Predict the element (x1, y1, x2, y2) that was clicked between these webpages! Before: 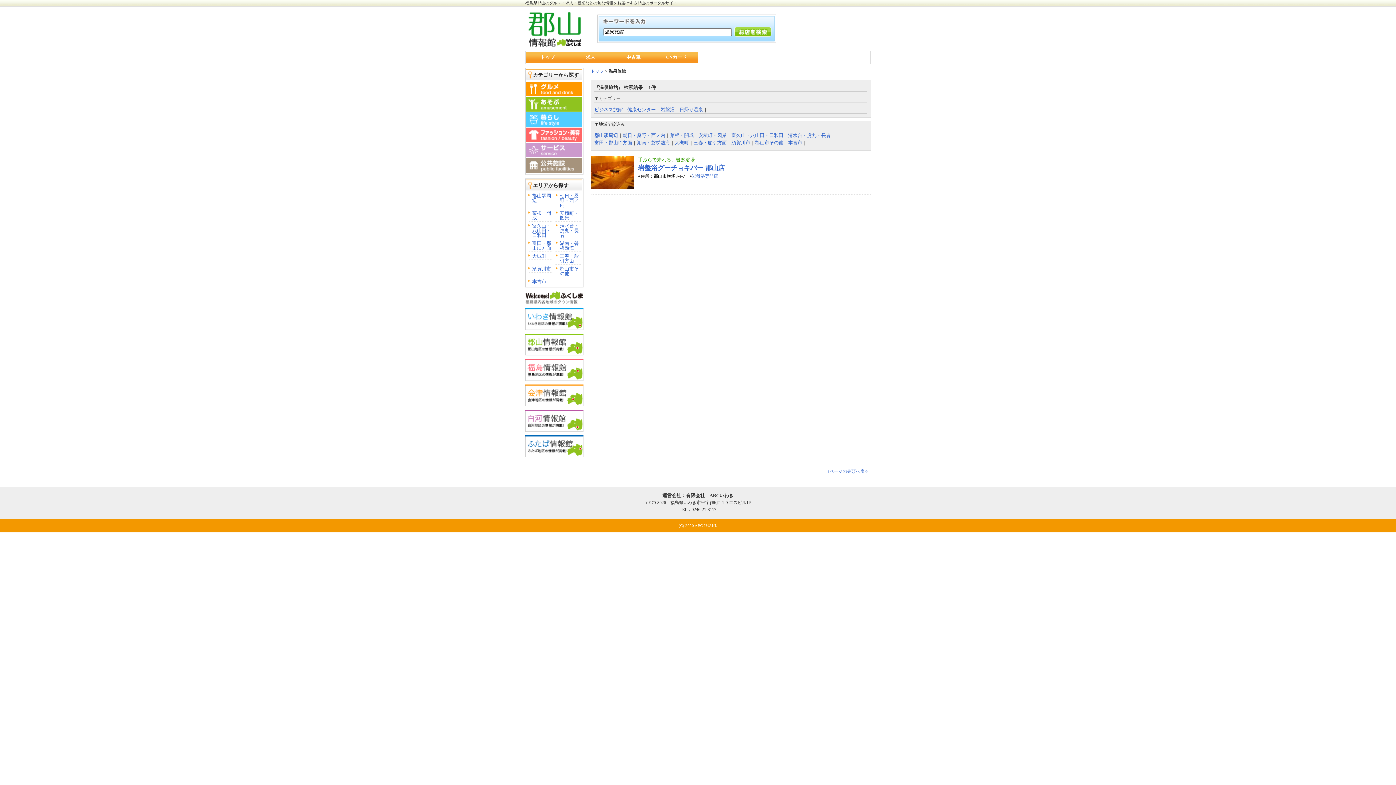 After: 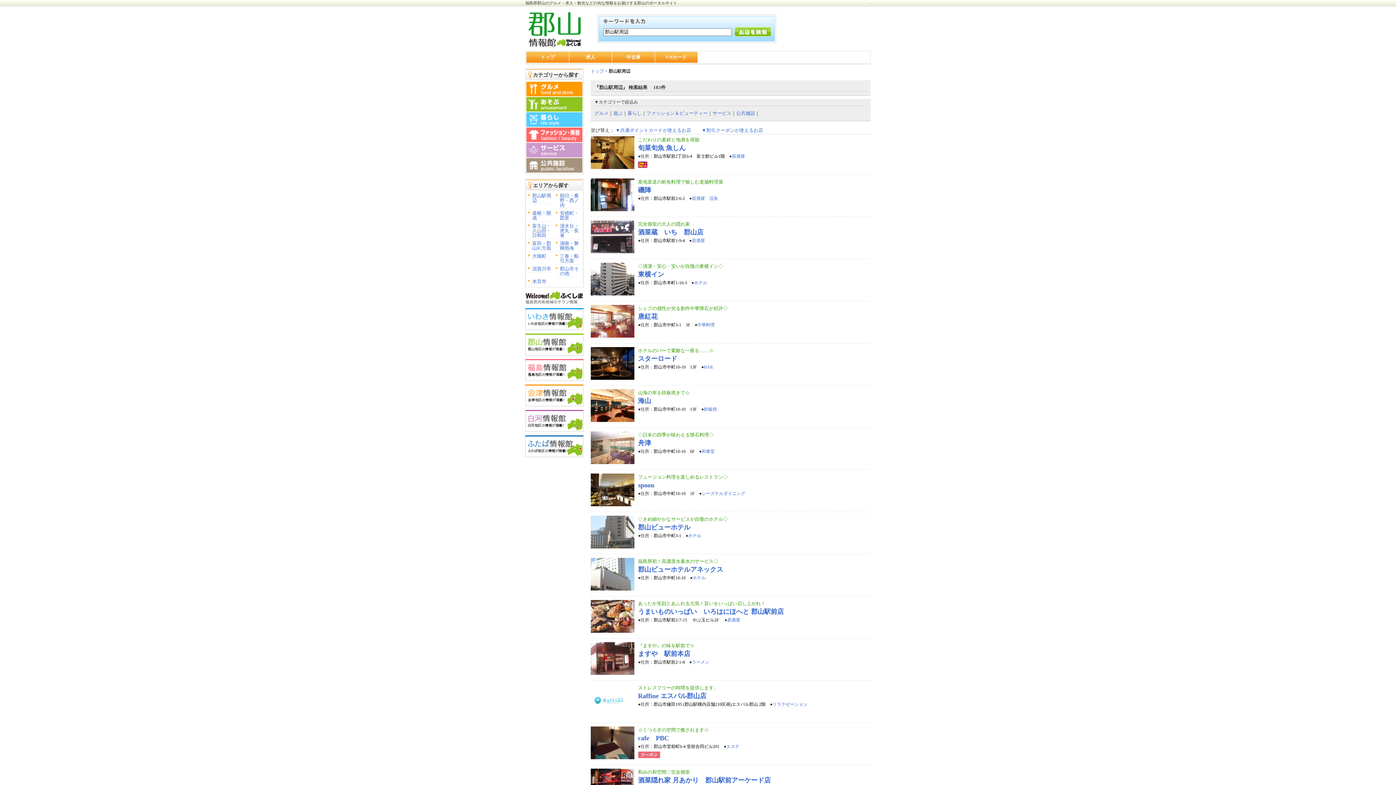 Action: label: 郡山駅周辺 bbox: (532, 193, 551, 203)